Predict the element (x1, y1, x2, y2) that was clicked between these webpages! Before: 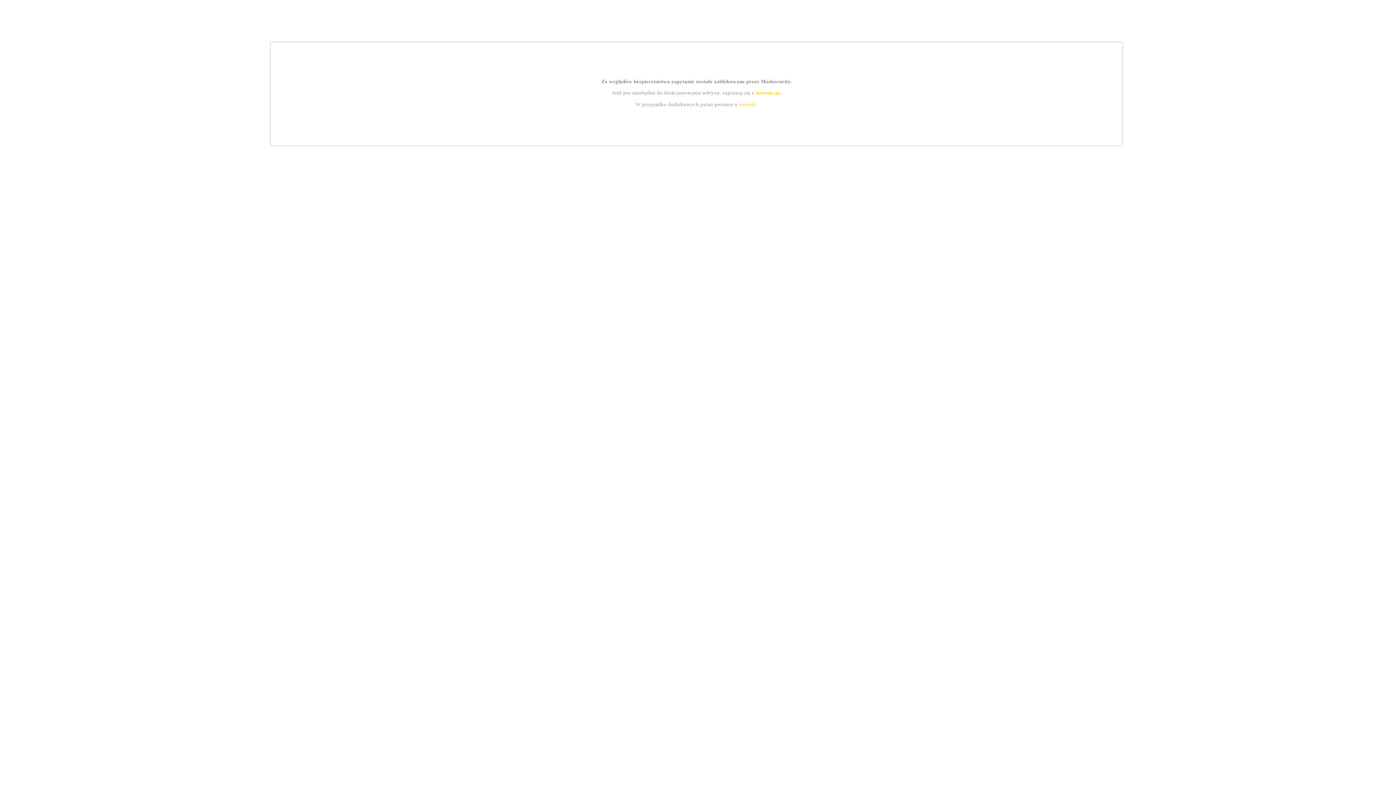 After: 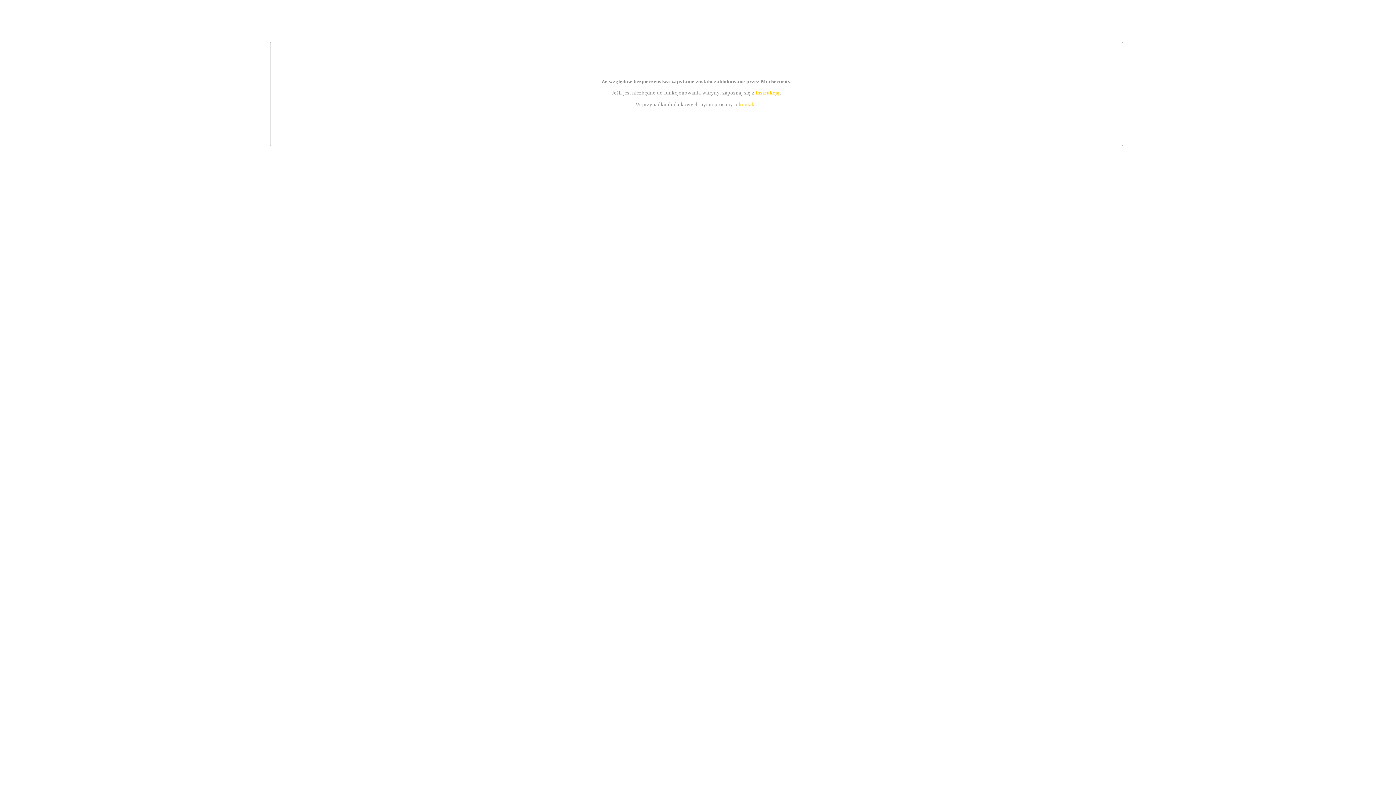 Action: bbox: (739, 101, 756, 107) label: kontakt